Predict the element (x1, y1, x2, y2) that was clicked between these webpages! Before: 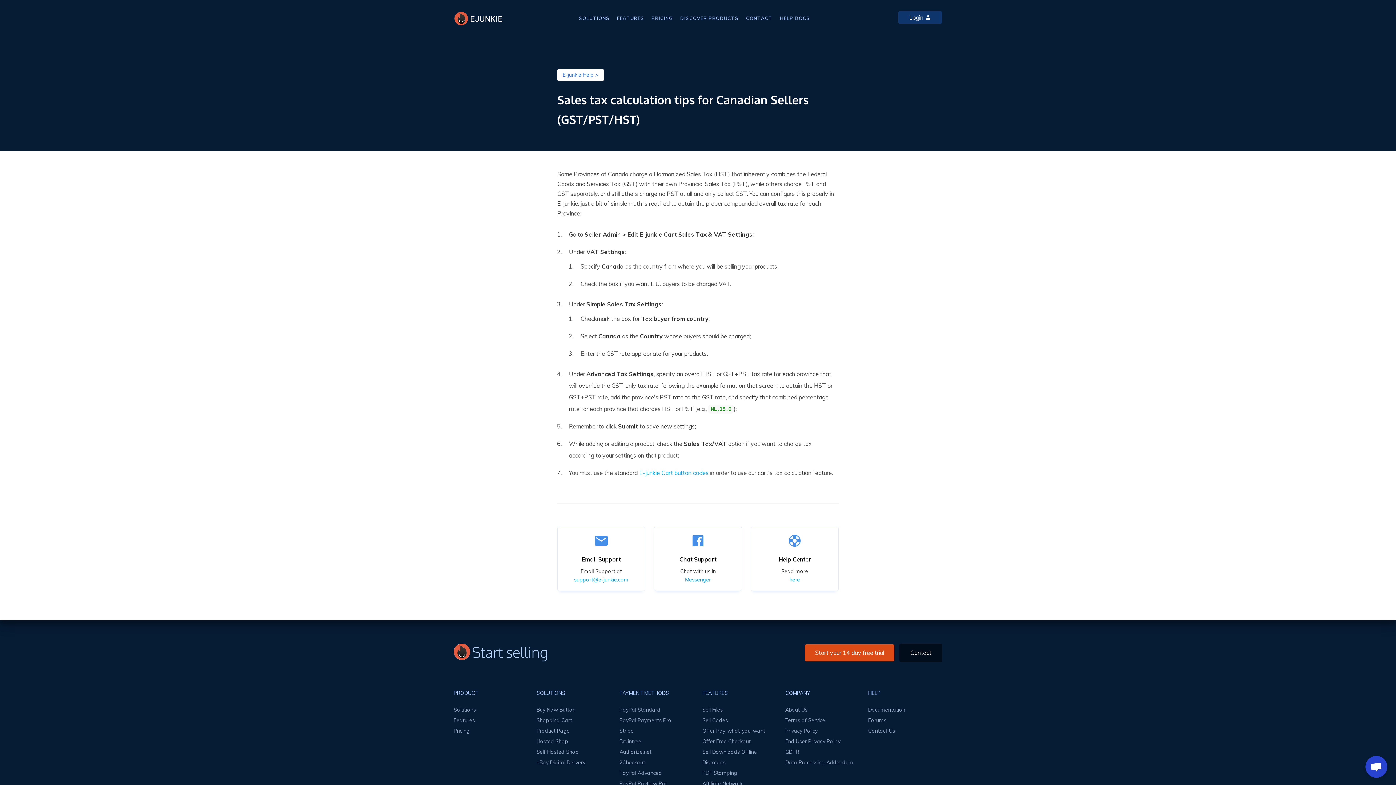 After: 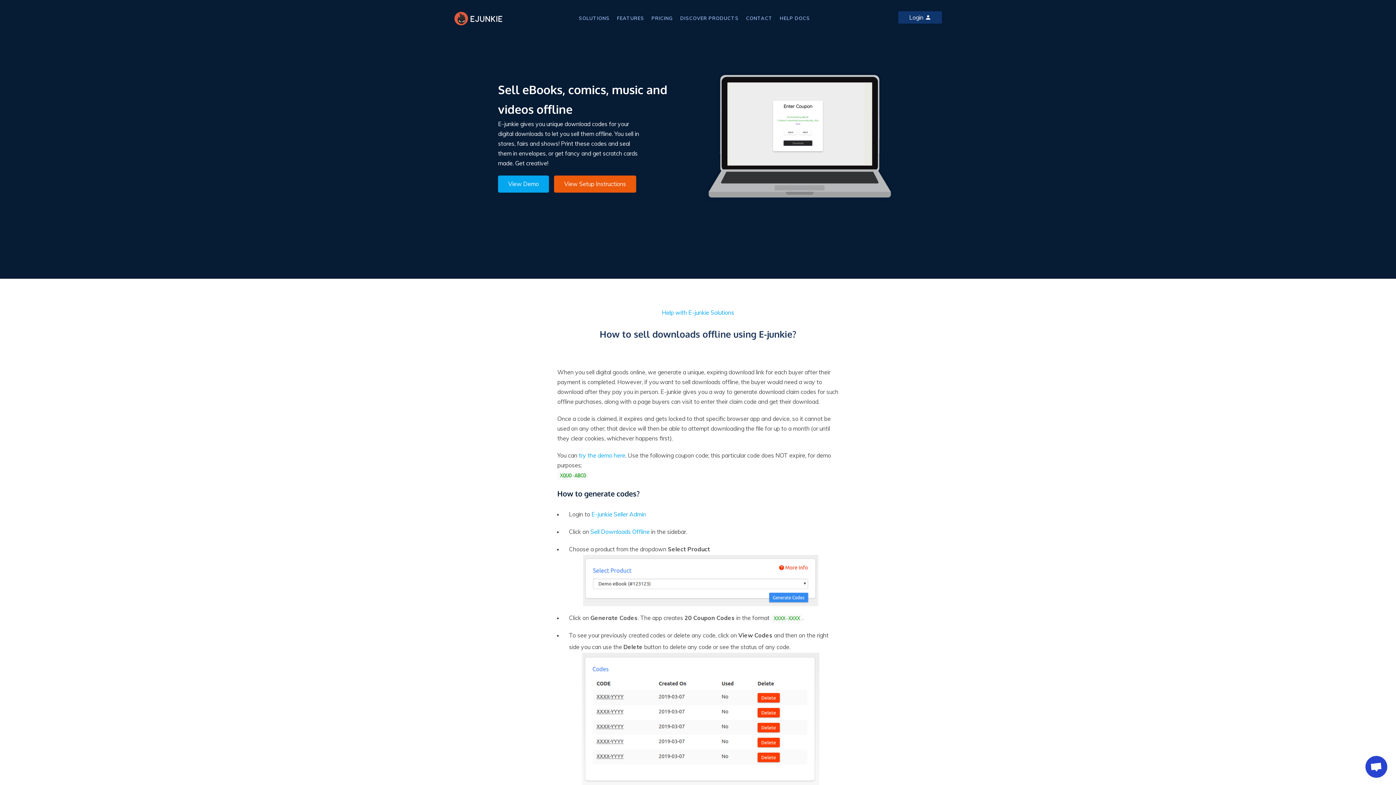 Action: label: Sell Downloads Offline bbox: (702, 749, 757, 755)